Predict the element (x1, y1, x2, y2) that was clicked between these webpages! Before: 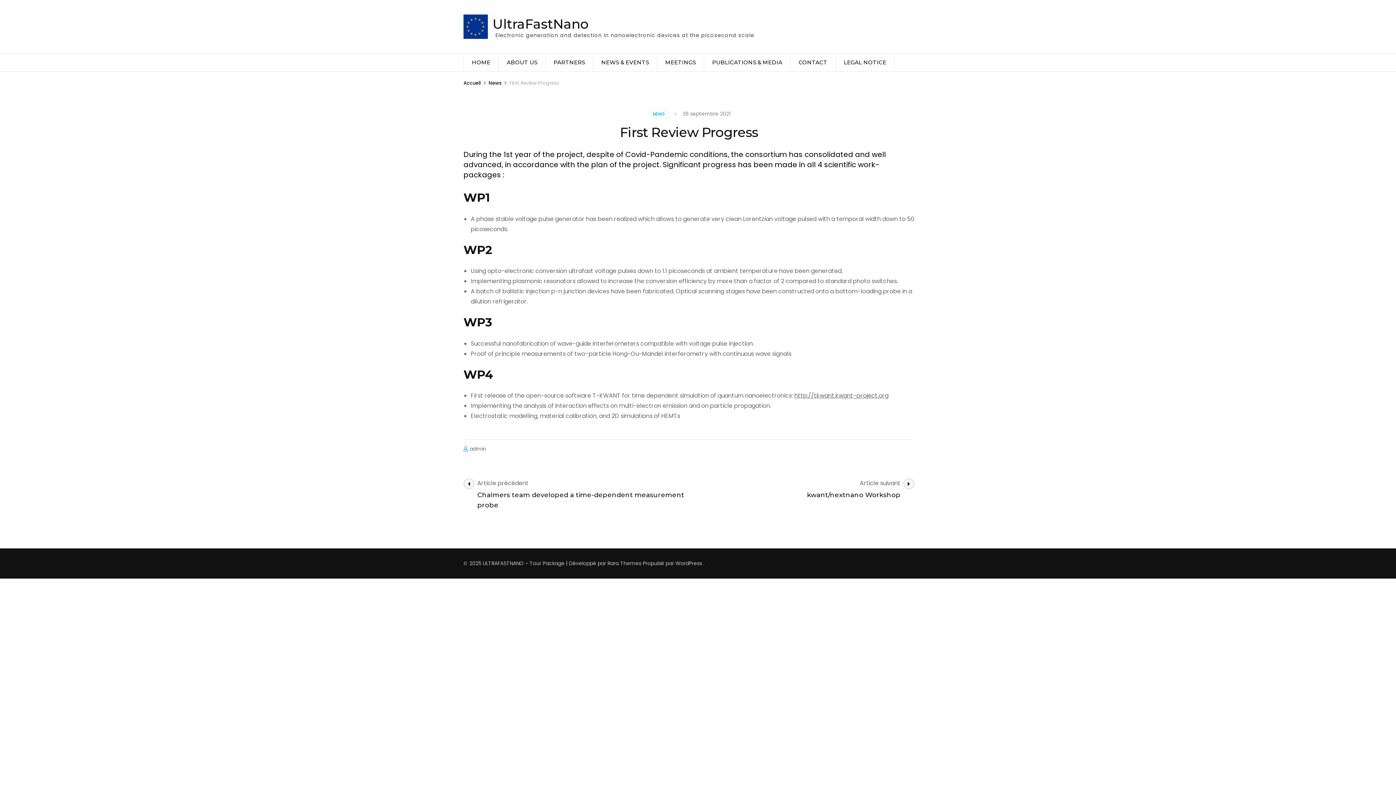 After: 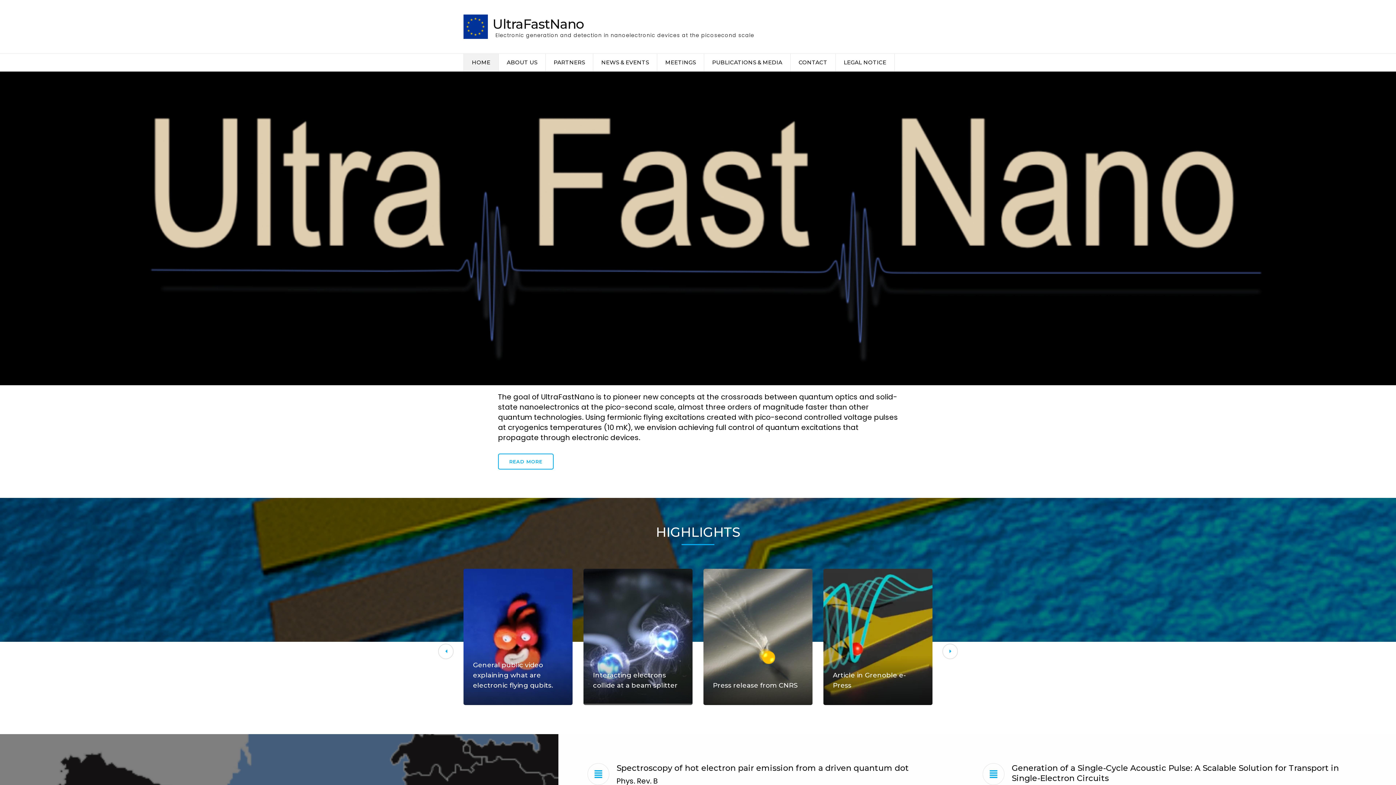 Action: bbox: (463, 14, 488, 38)